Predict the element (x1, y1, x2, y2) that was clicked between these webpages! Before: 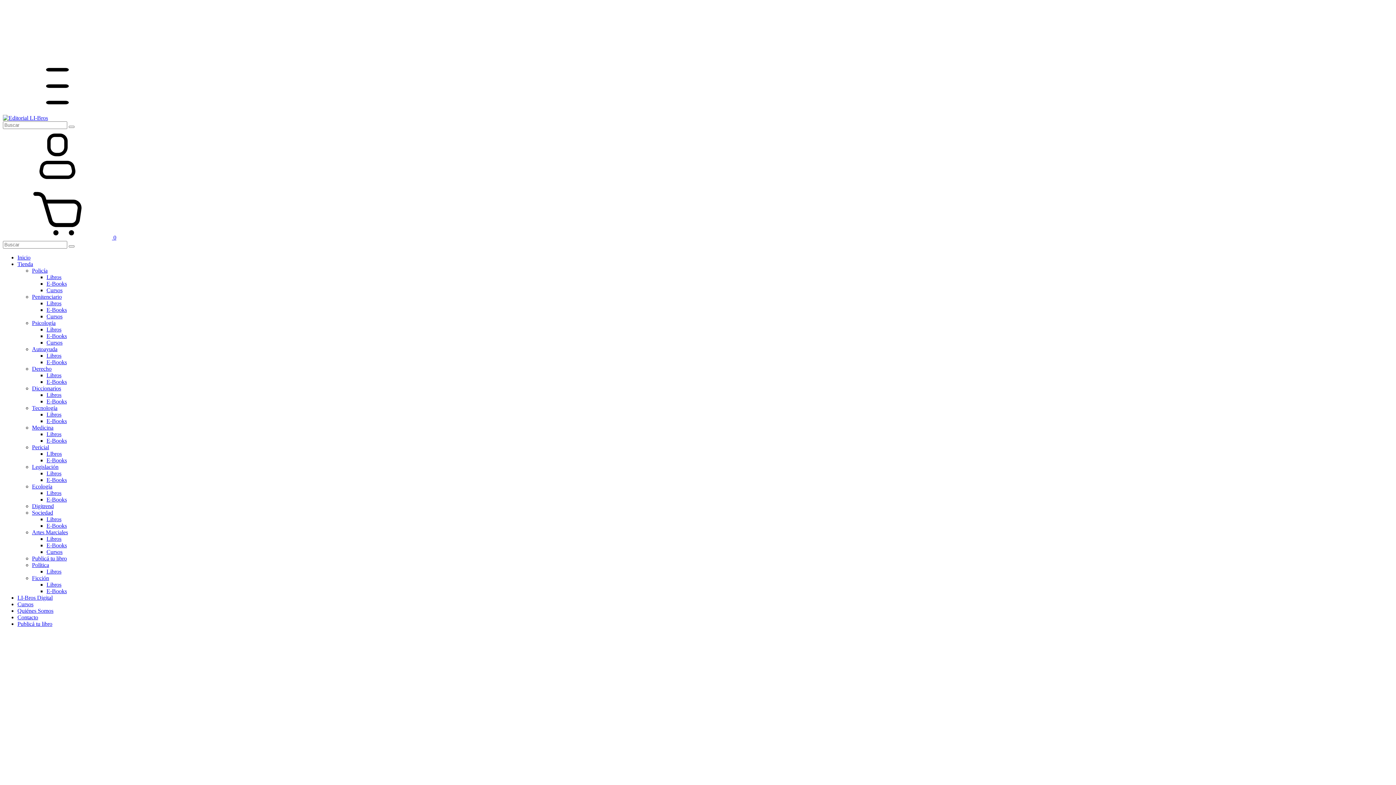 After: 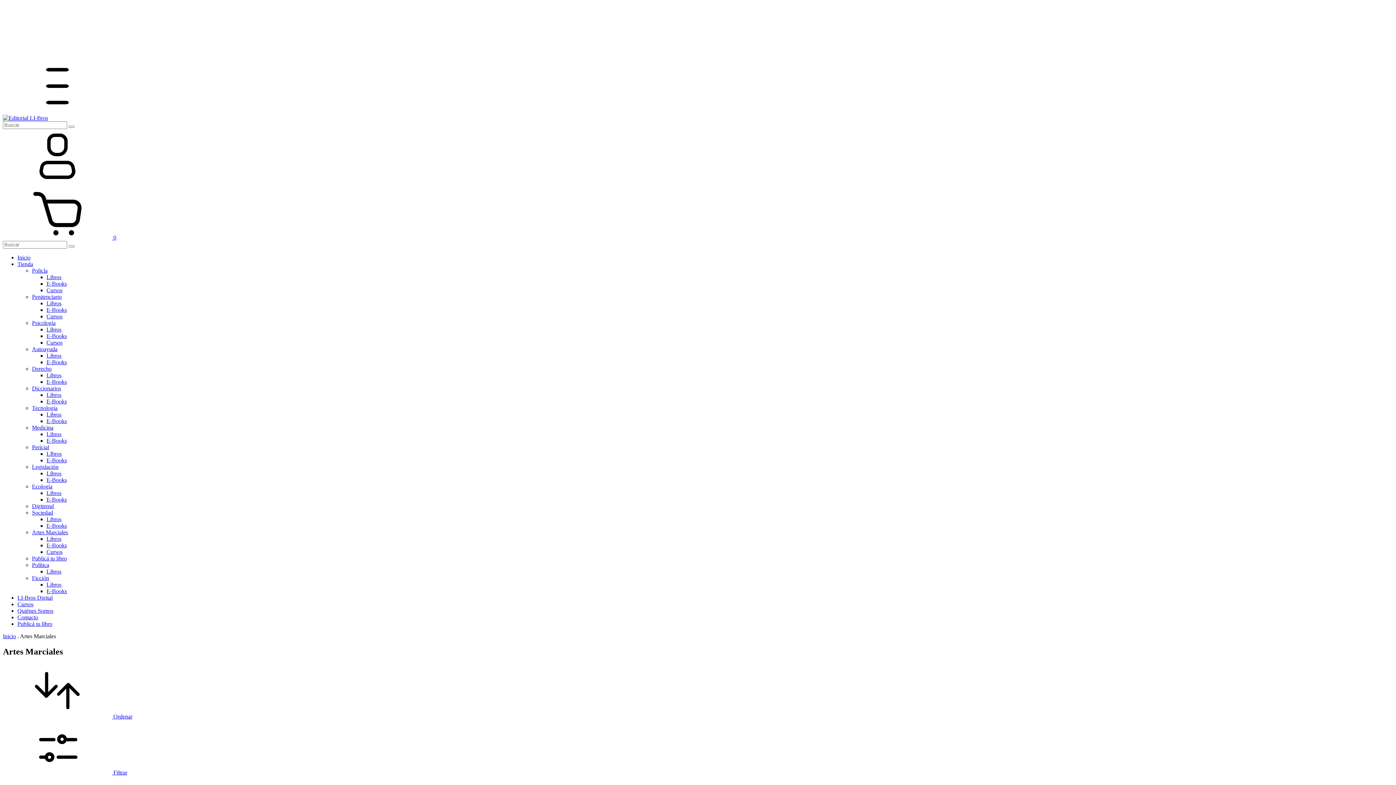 Action: bbox: (32, 529, 68, 535) label: Artes Marciales